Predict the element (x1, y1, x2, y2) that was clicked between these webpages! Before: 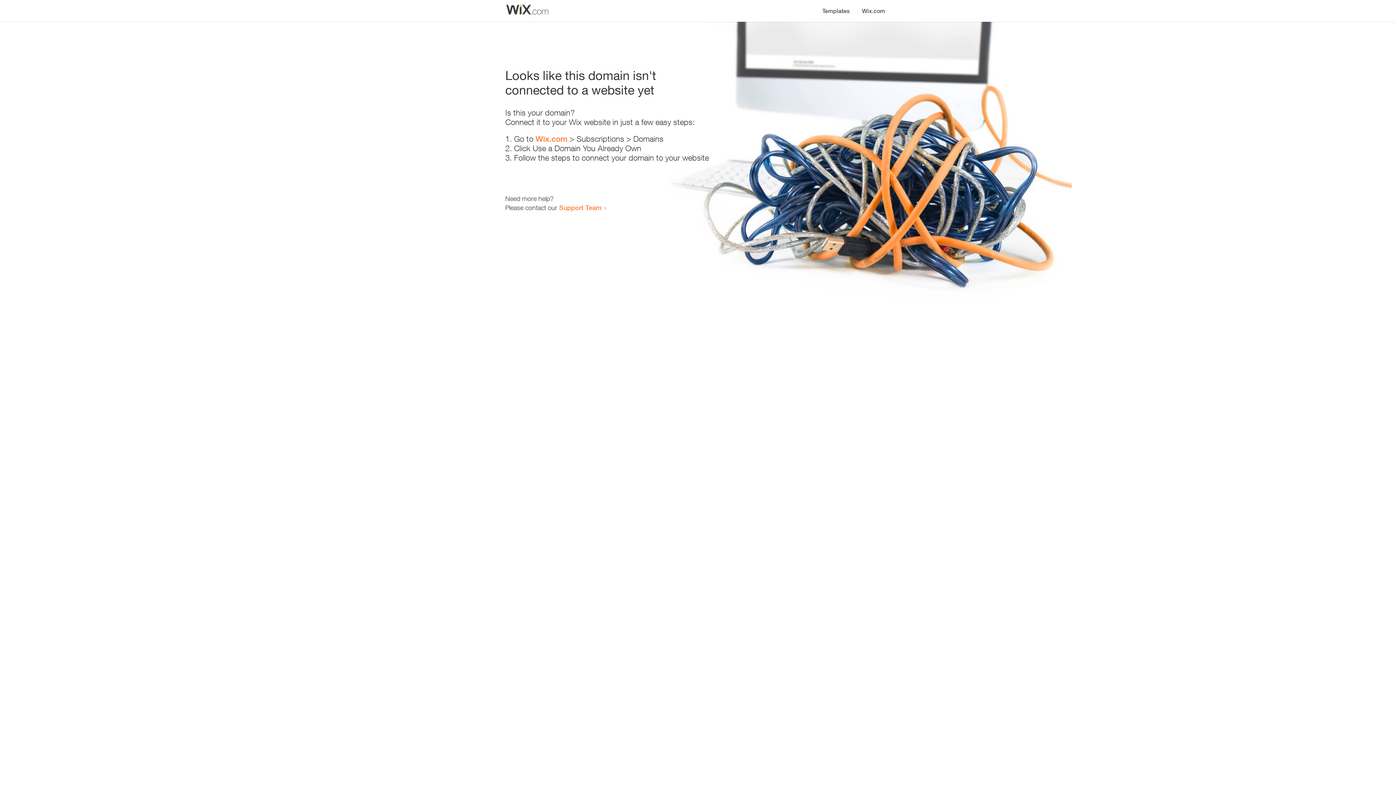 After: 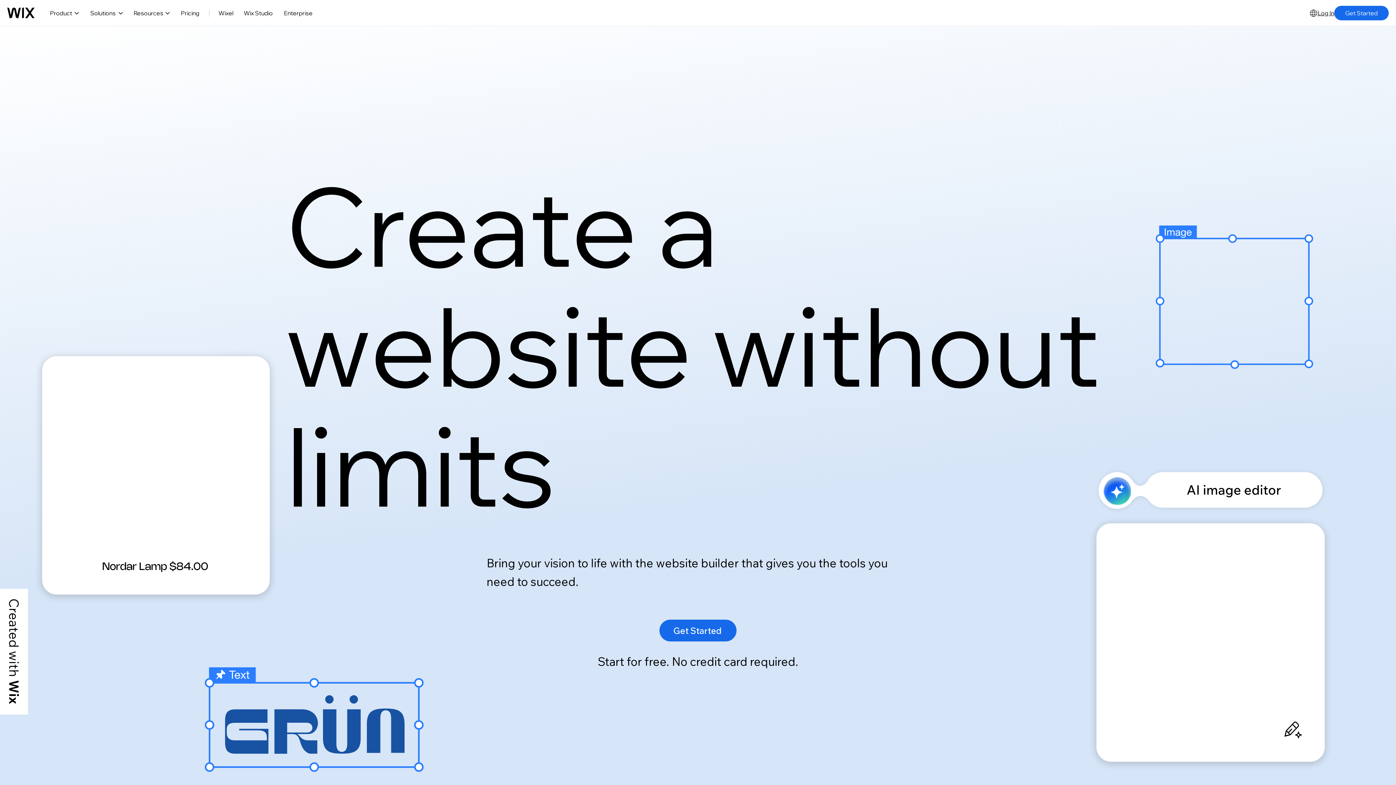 Action: bbox: (856, 0, 890, 14) label: Wix.com